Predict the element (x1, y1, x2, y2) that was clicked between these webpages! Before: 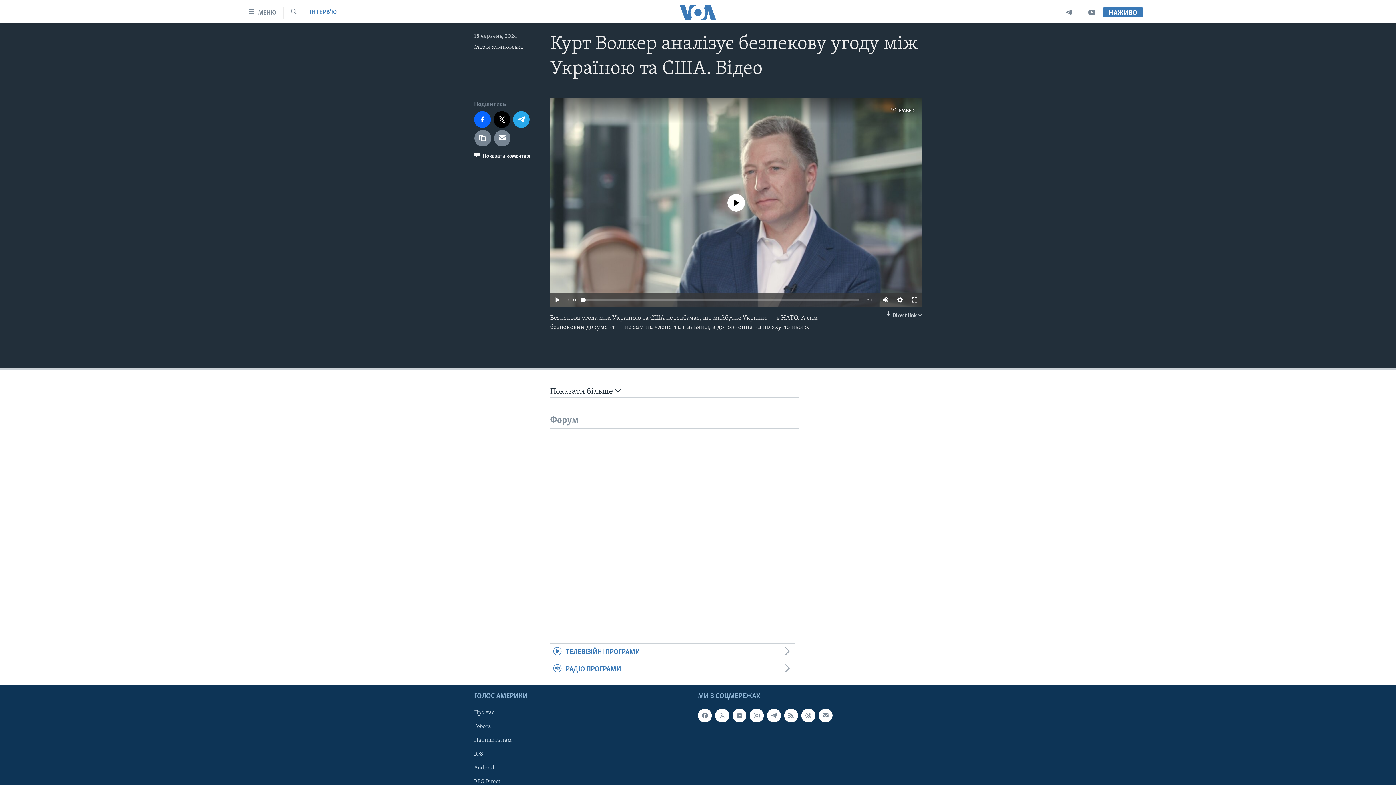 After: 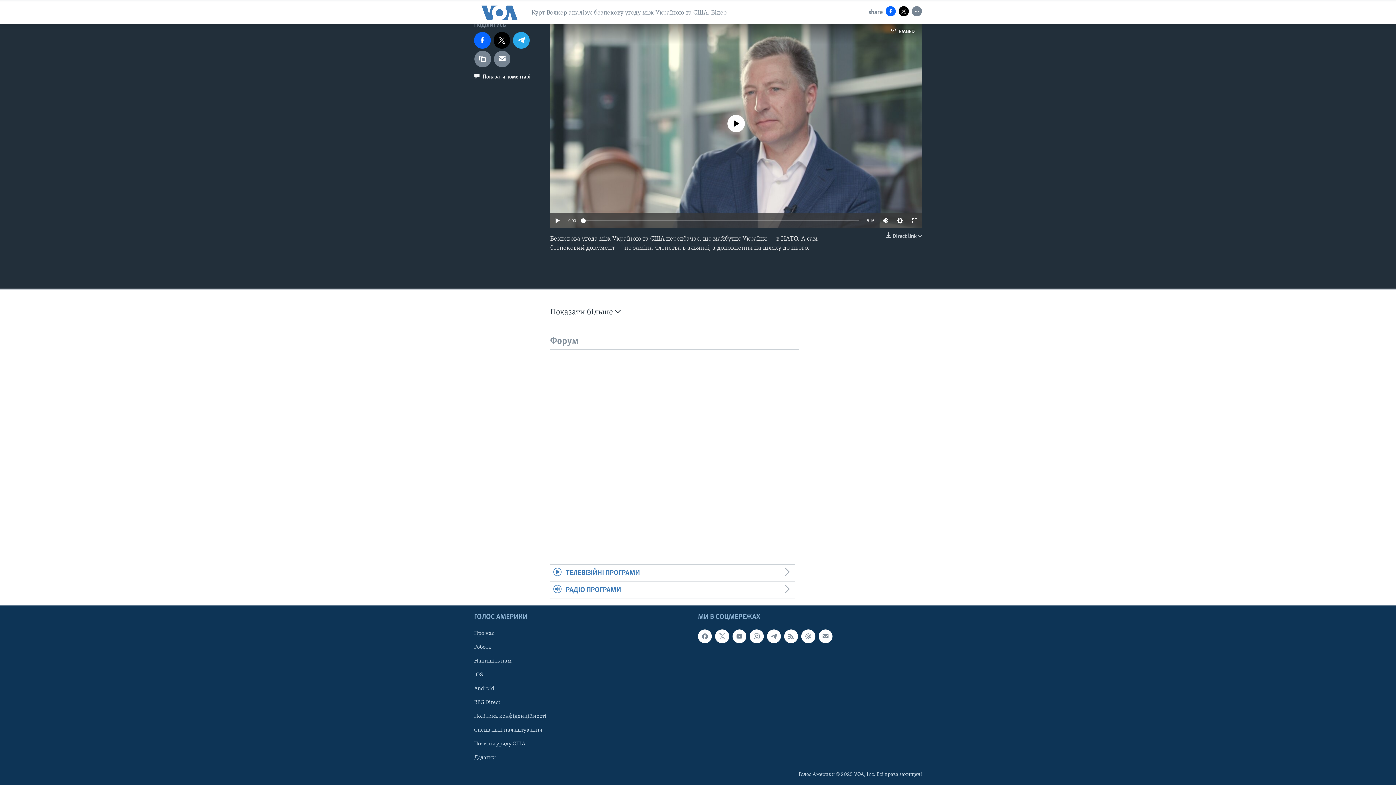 Action: bbox: (474, 150, 530, 164) label:  Показати коментарі